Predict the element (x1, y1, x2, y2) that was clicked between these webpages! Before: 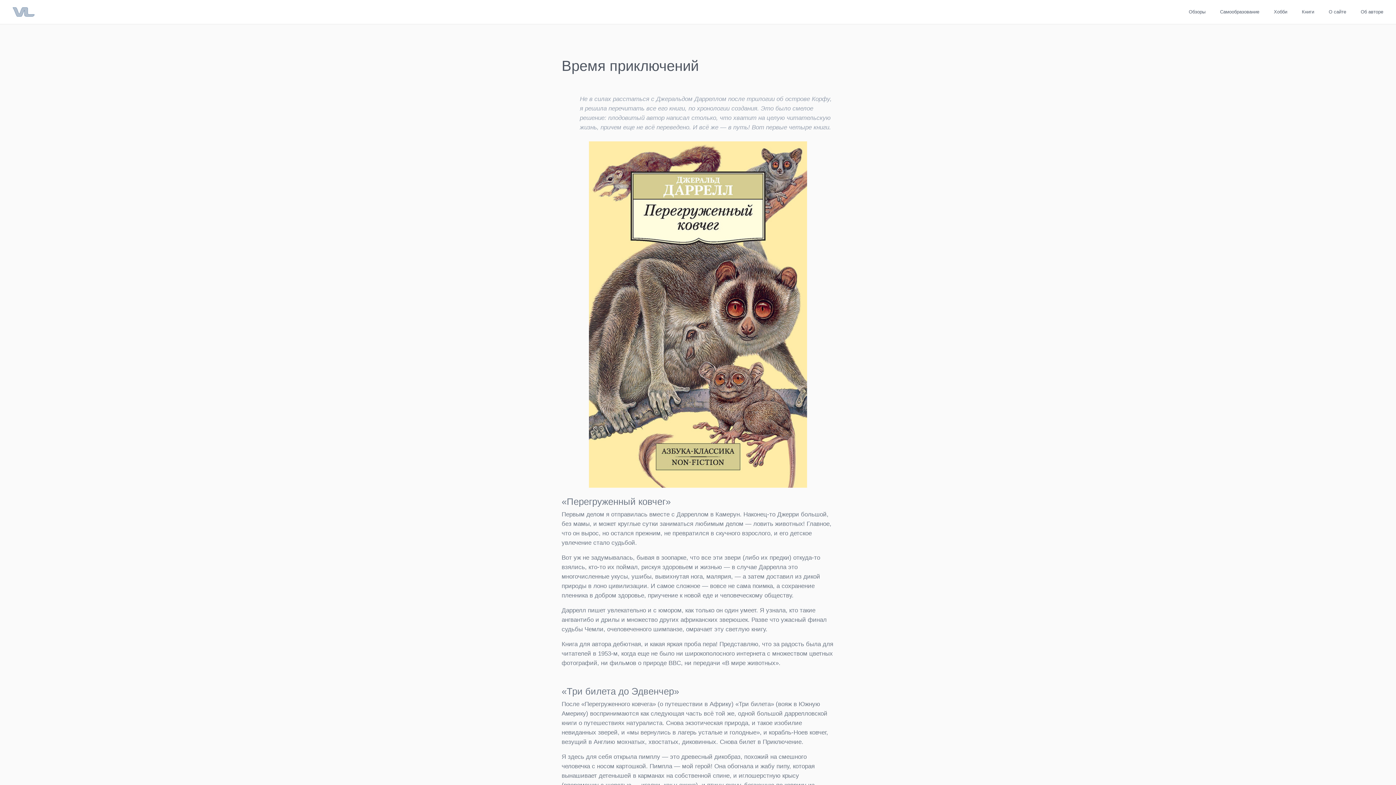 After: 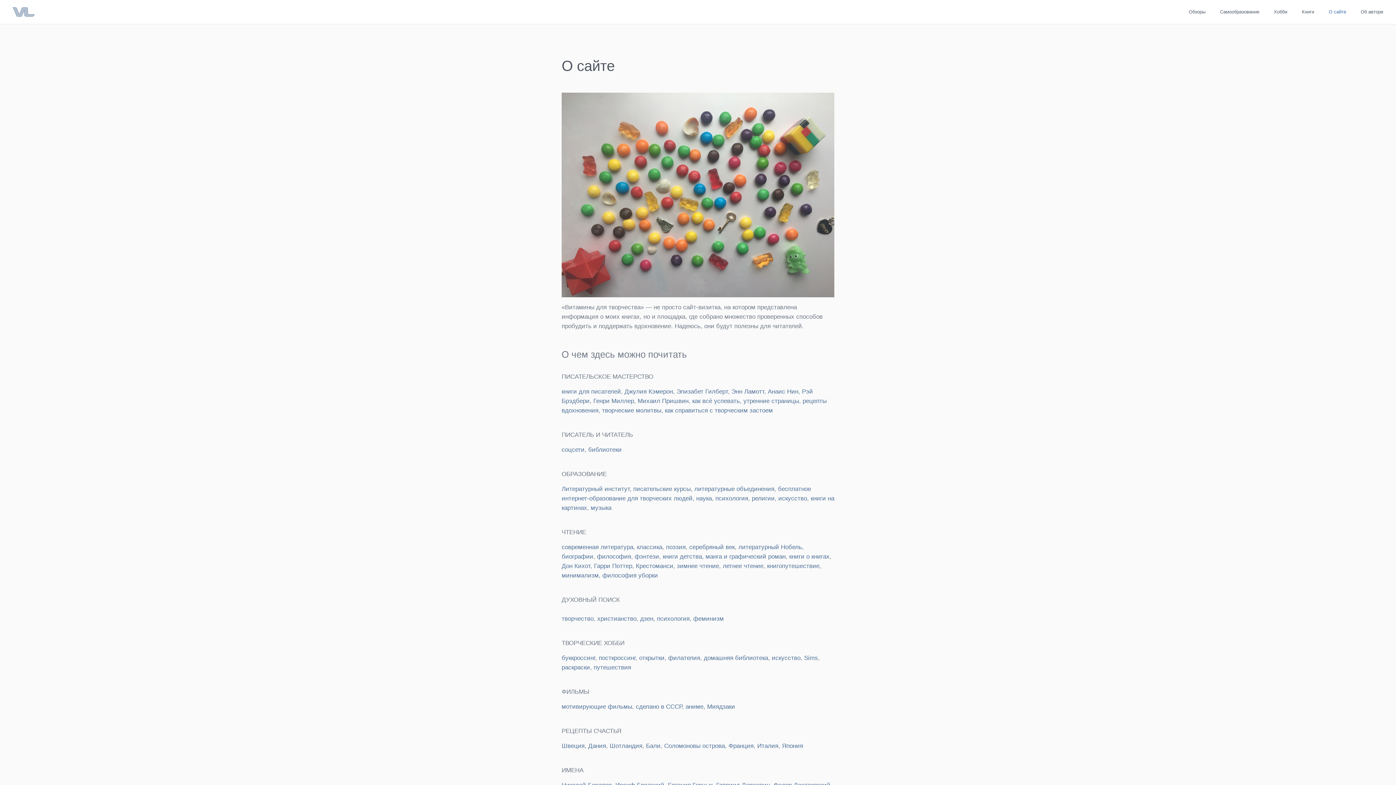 Action: label: О сайте bbox: (1329, 7, 1346, 16)